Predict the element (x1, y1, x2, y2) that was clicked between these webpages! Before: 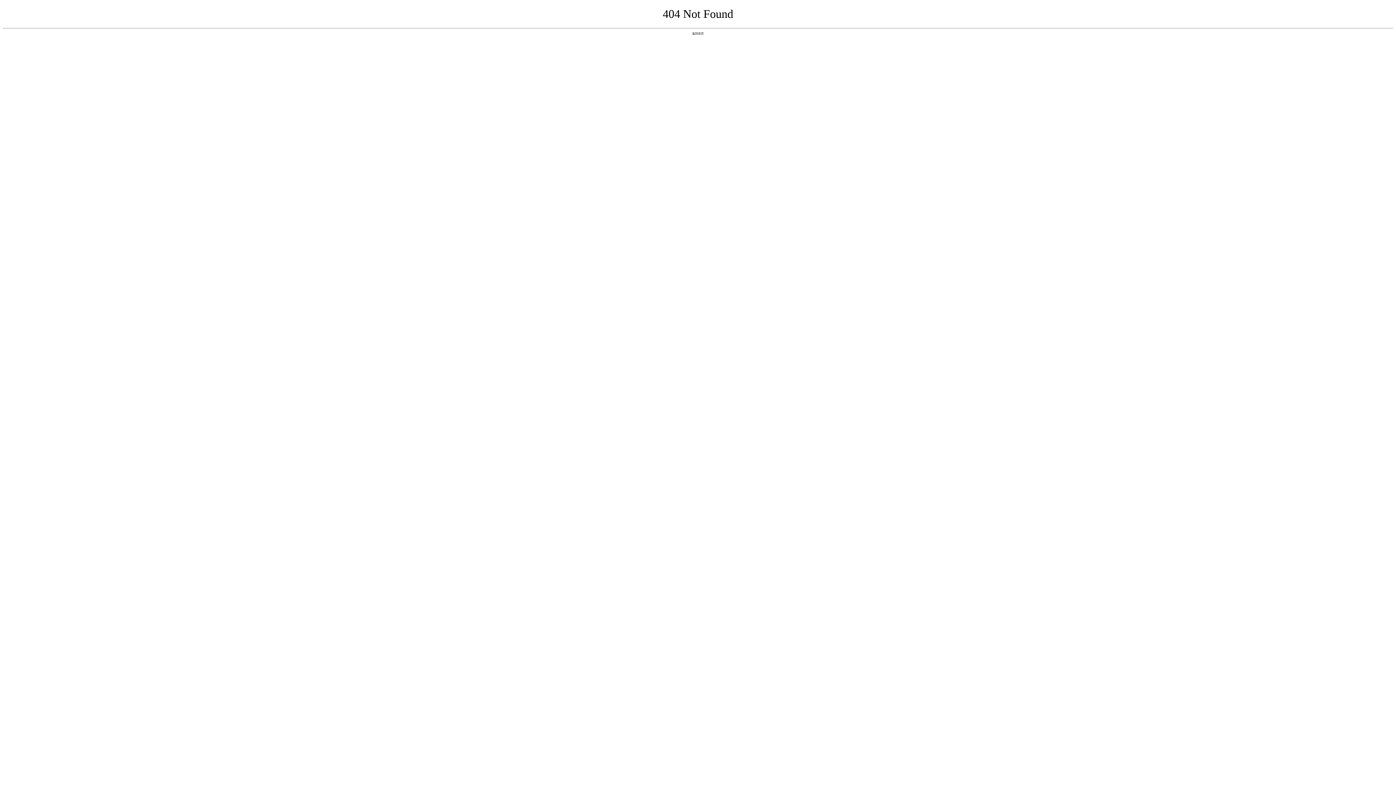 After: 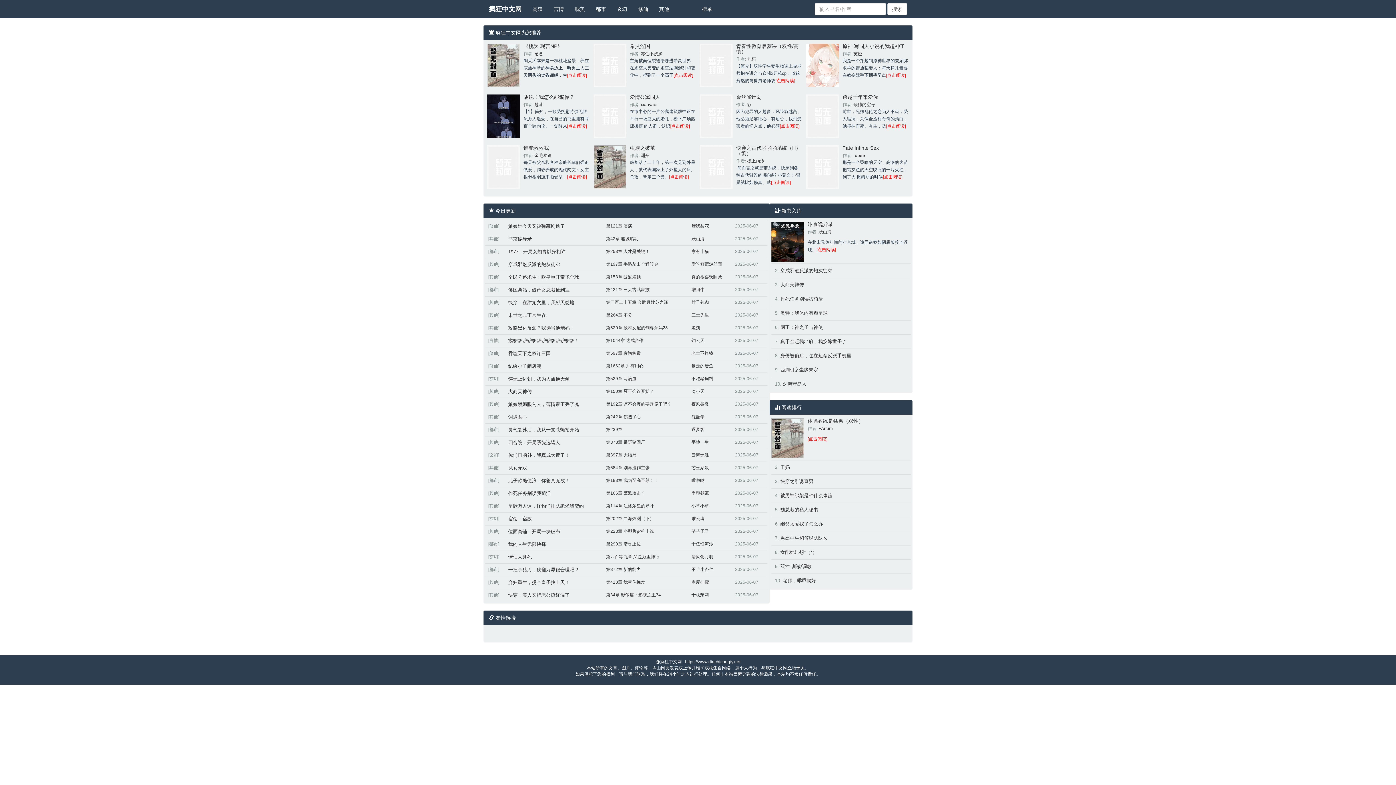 Action: bbox: (692, 31, 704, 35) label: 返回首页